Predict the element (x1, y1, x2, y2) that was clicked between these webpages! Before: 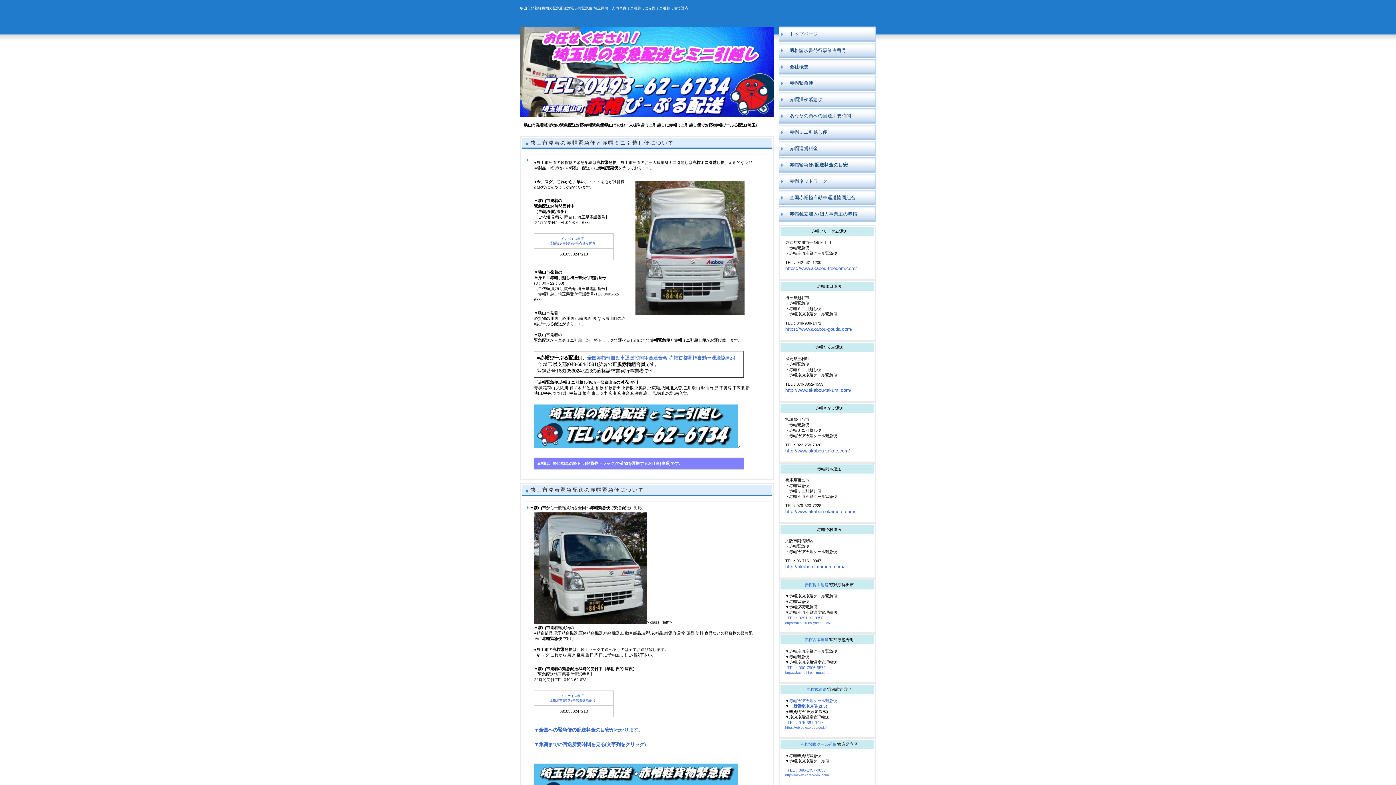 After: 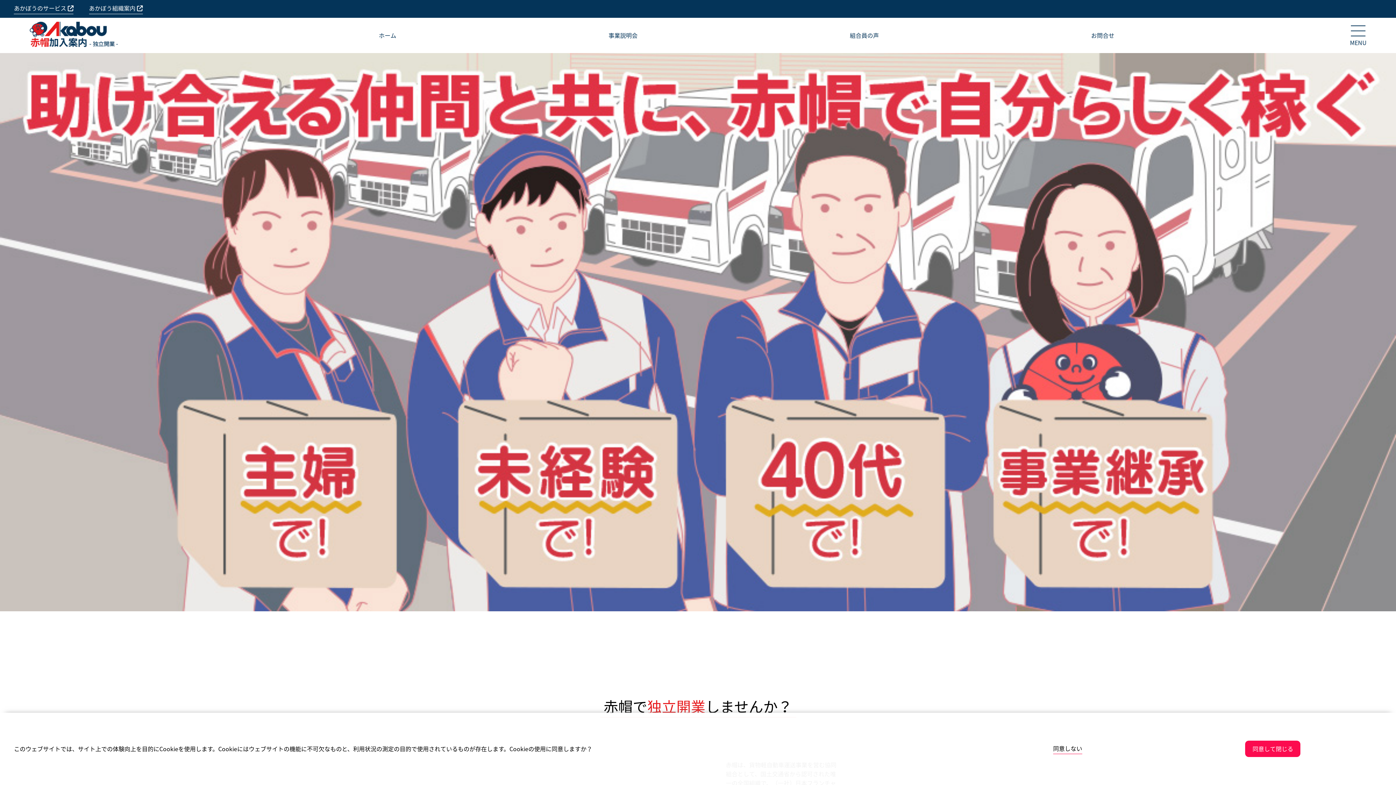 Action: label: 赤帽独立加入/個人事業主の赤帽 bbox: (778, 206, 876, 221)